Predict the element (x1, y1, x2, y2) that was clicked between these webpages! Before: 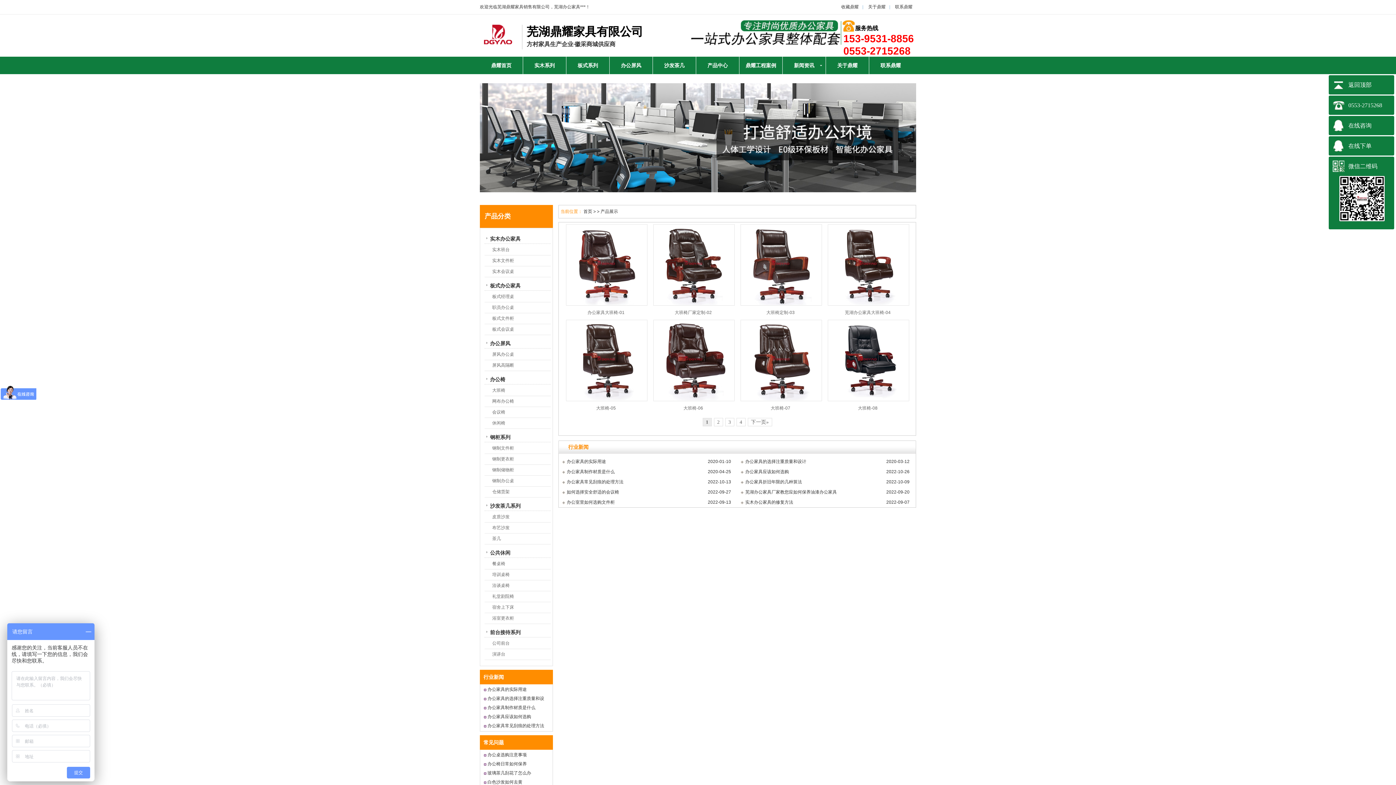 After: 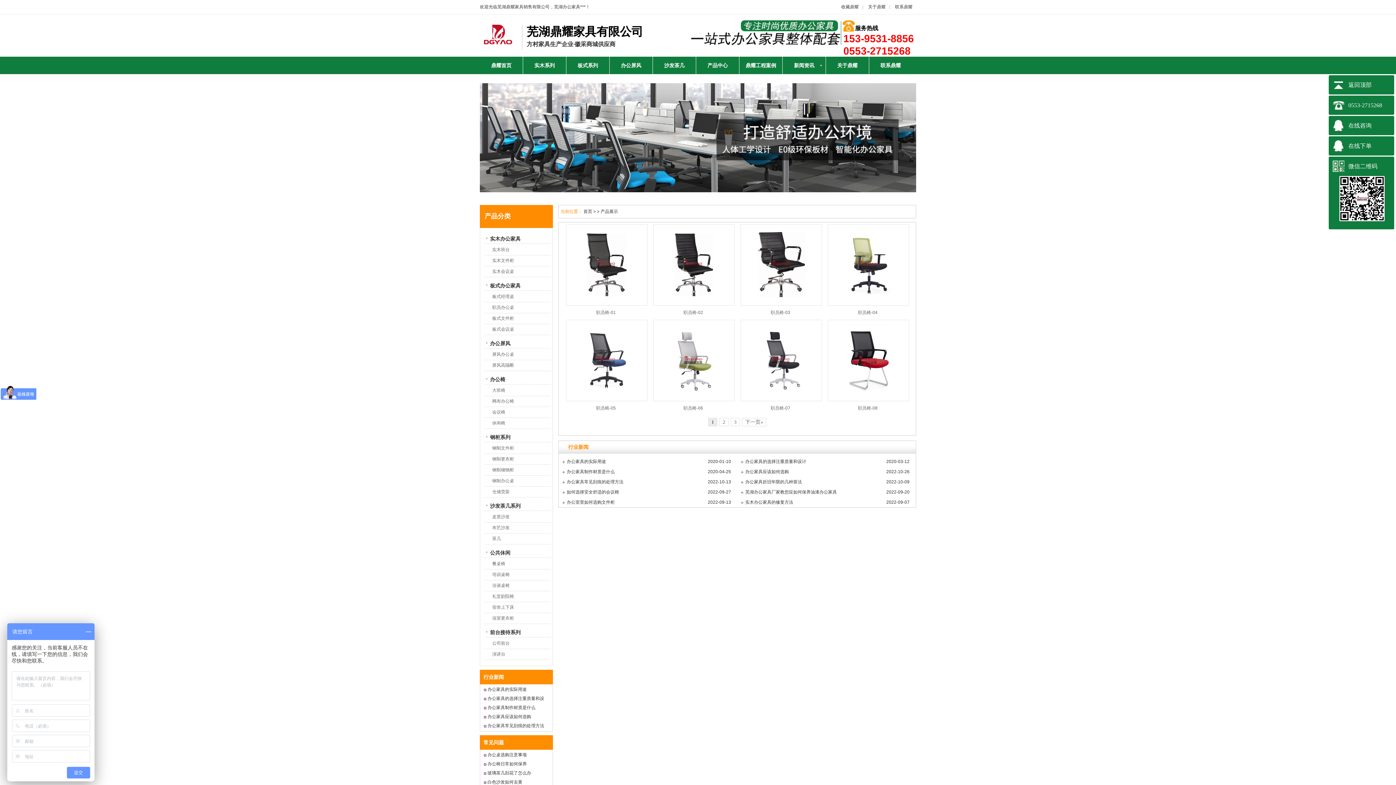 Action: bbox: (484, 396, 514, 406) label: 网布办公椅